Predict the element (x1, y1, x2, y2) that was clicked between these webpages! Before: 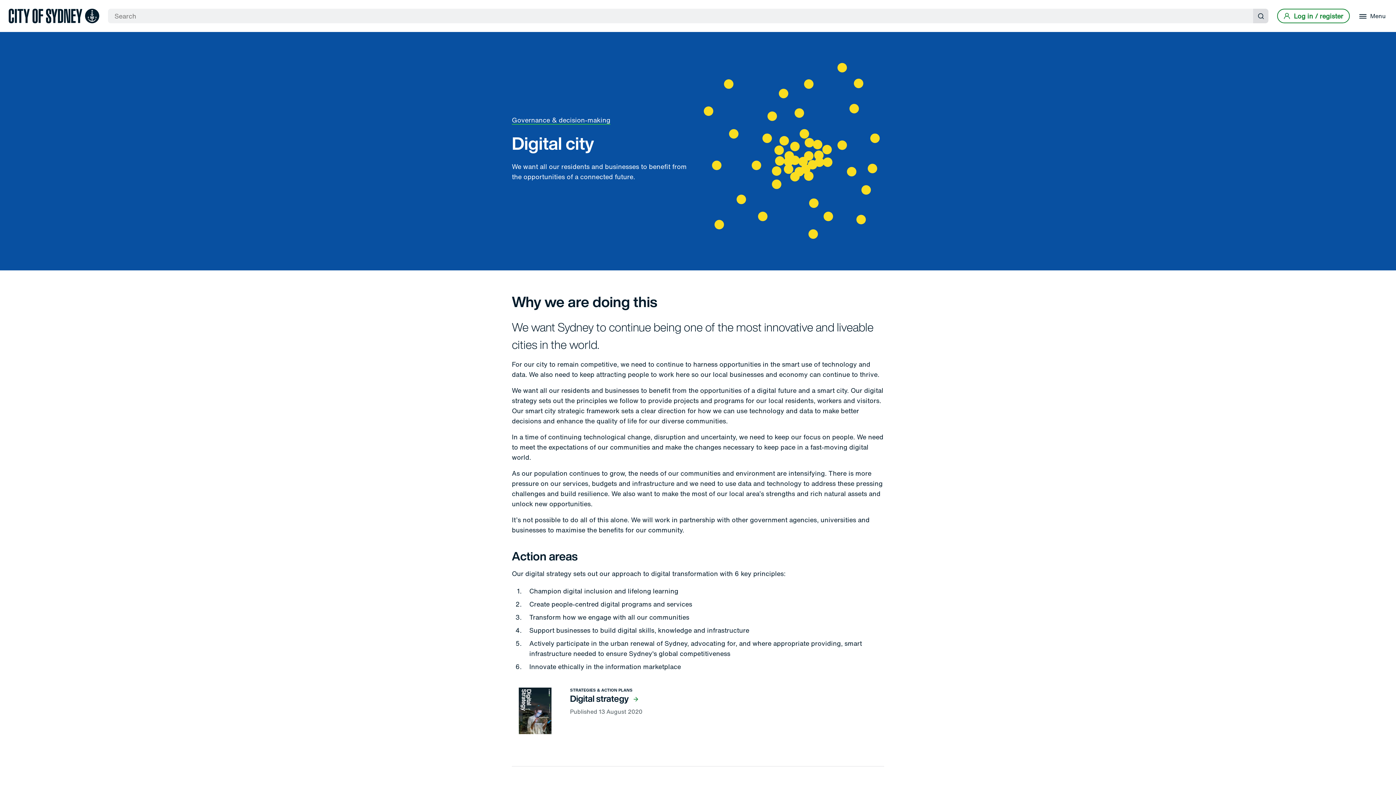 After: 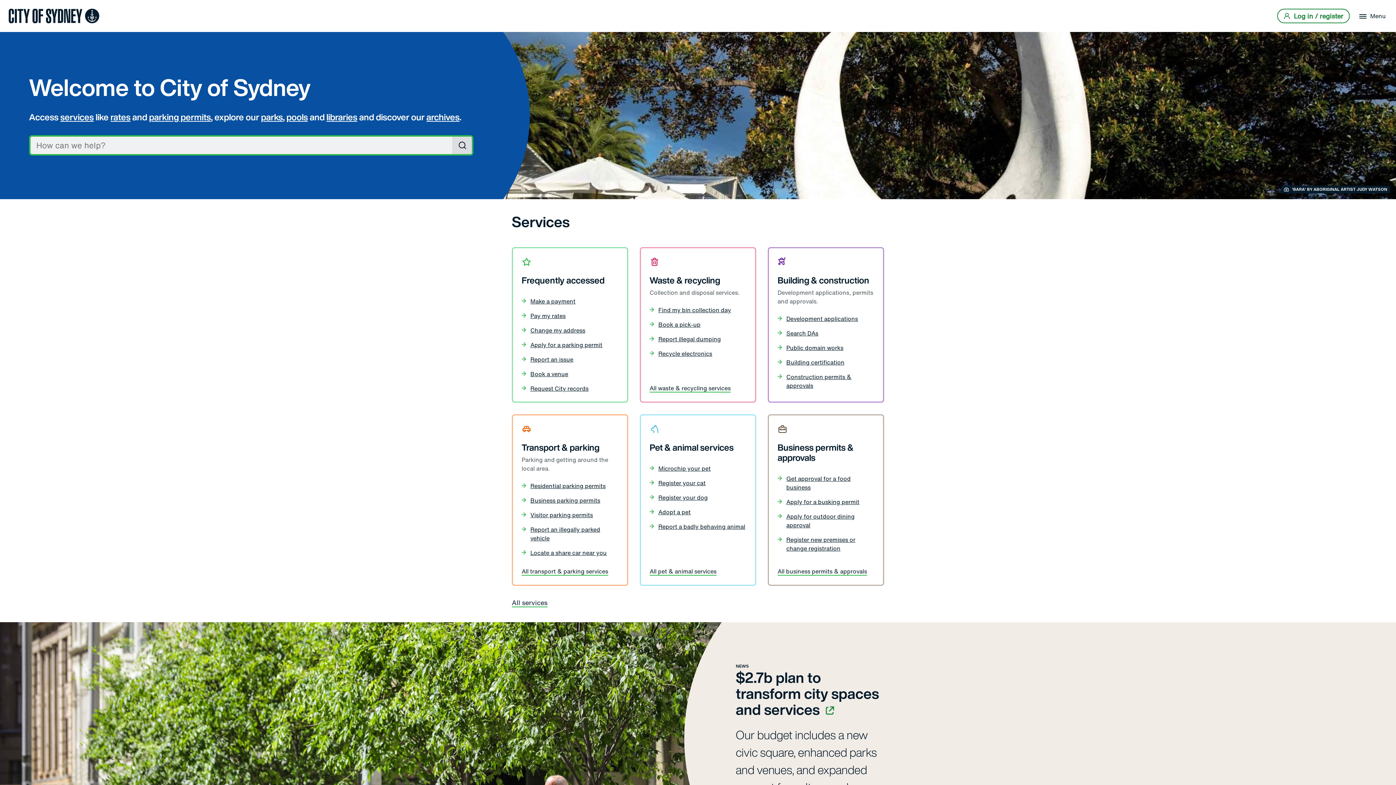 Action: label: City of Sydney Homepage bbox: (8, 8, 99, 23)